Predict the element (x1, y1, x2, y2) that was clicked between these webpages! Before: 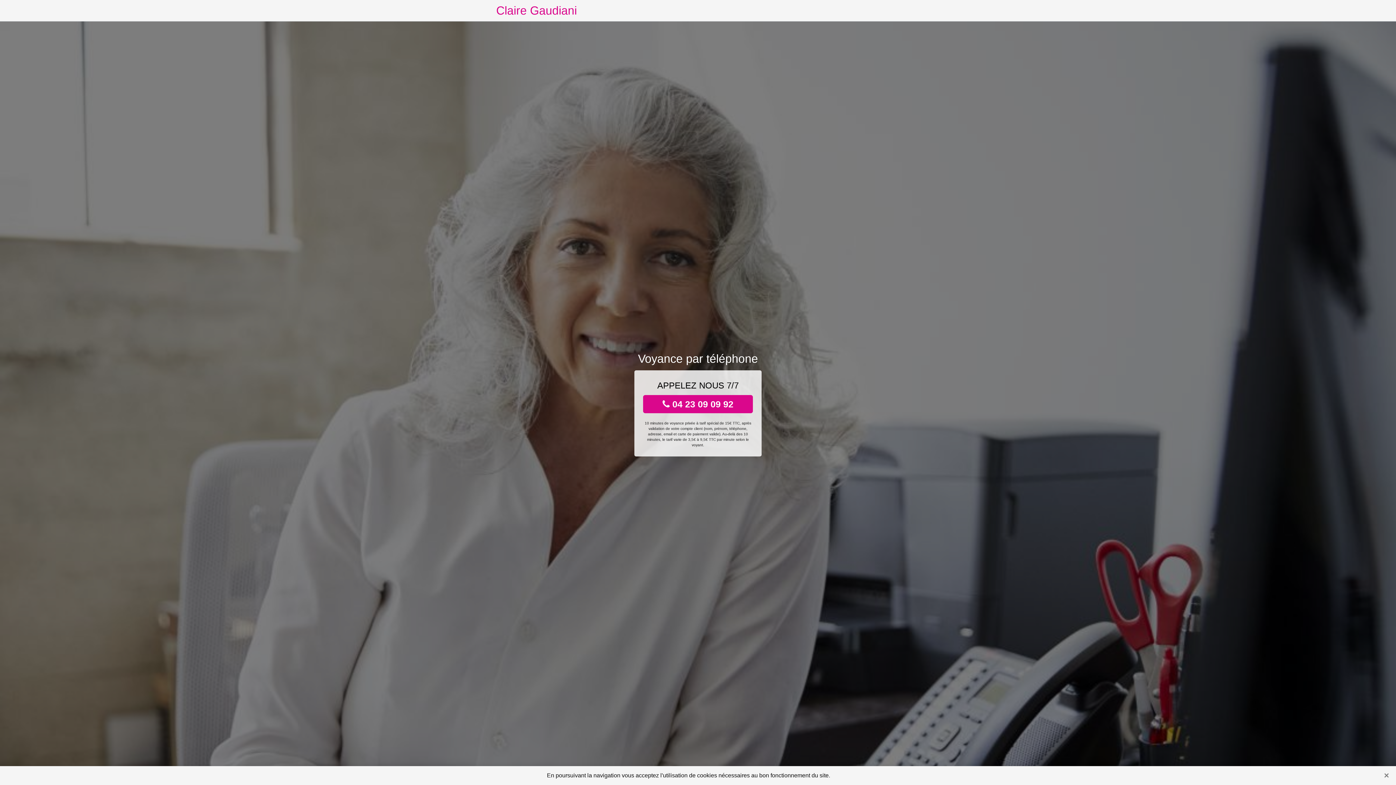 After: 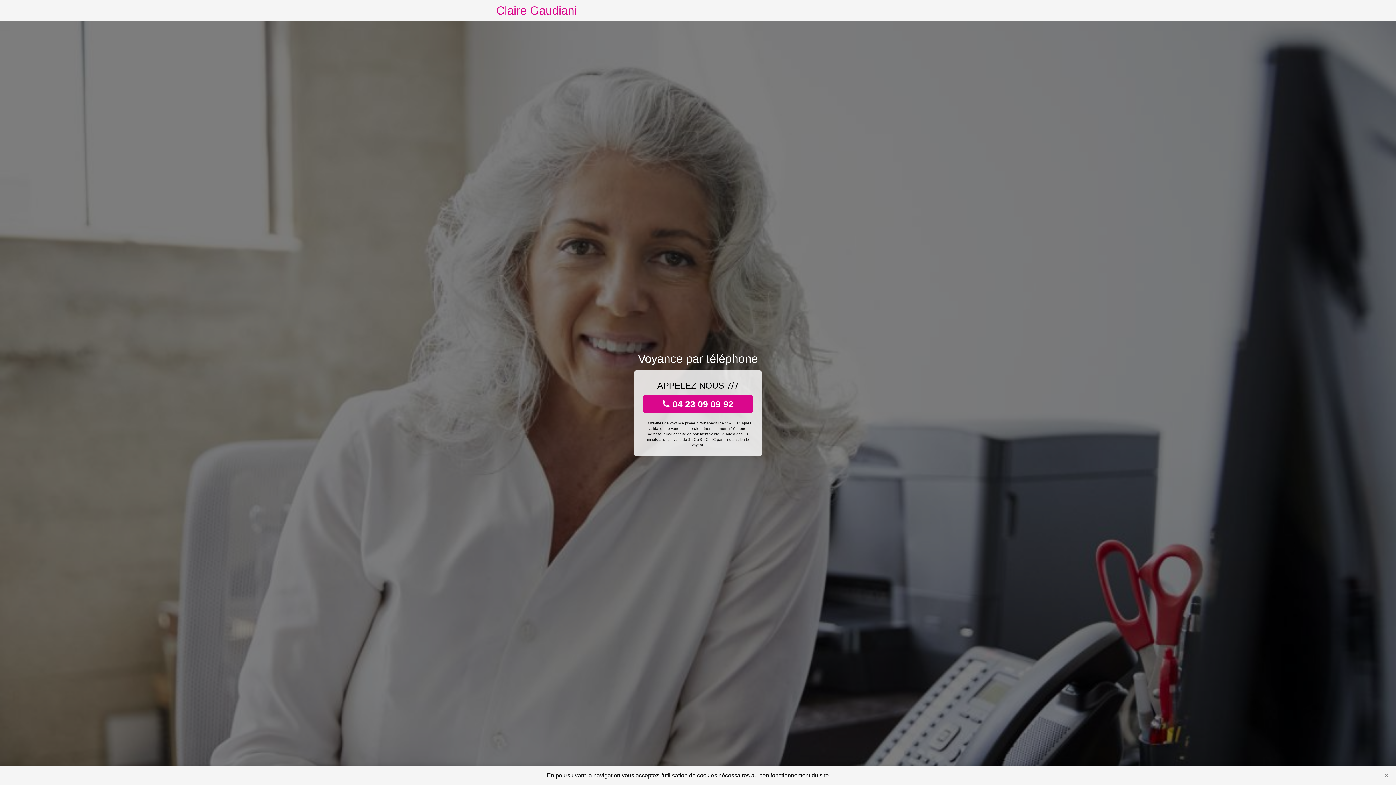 Action: label:  04 23 09 09 92 bbox: (643, 395, 753, 413)